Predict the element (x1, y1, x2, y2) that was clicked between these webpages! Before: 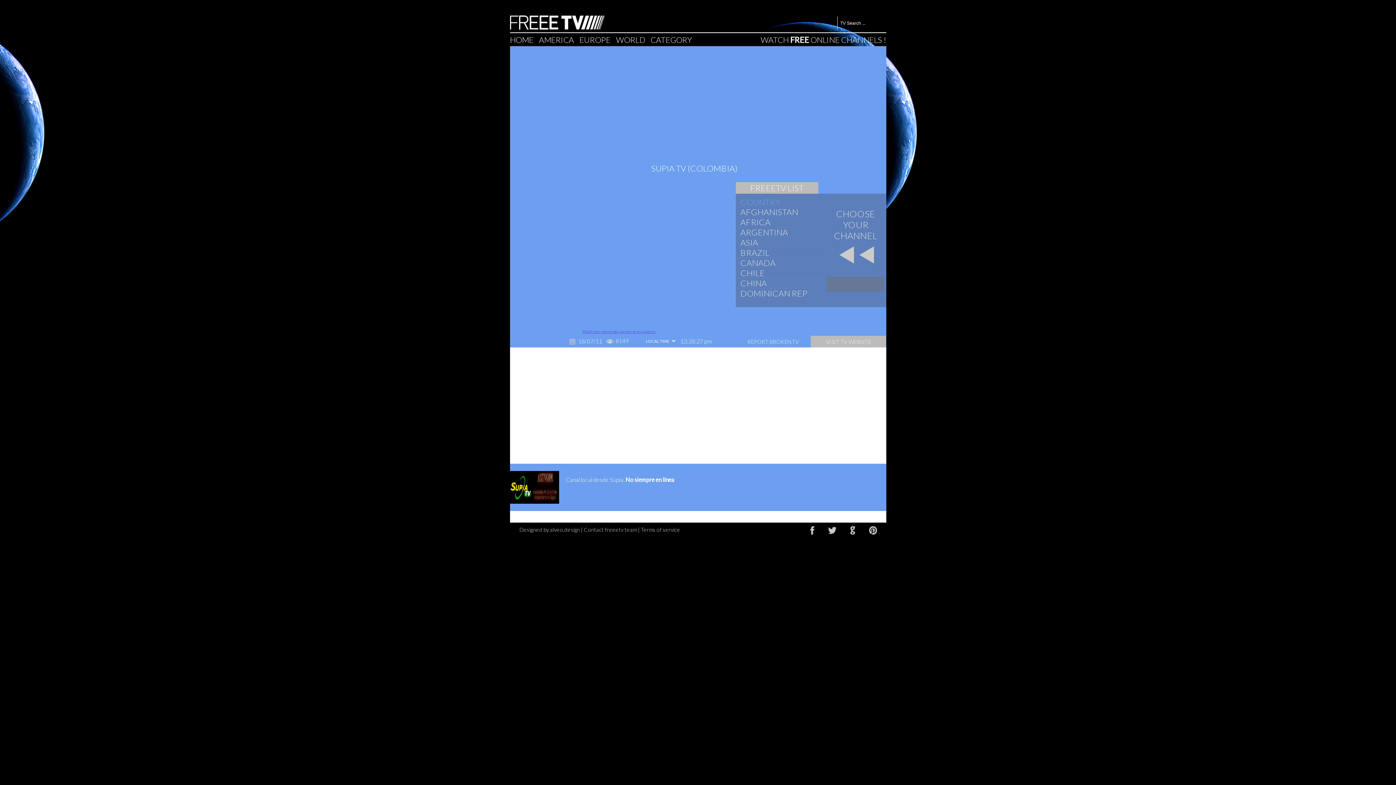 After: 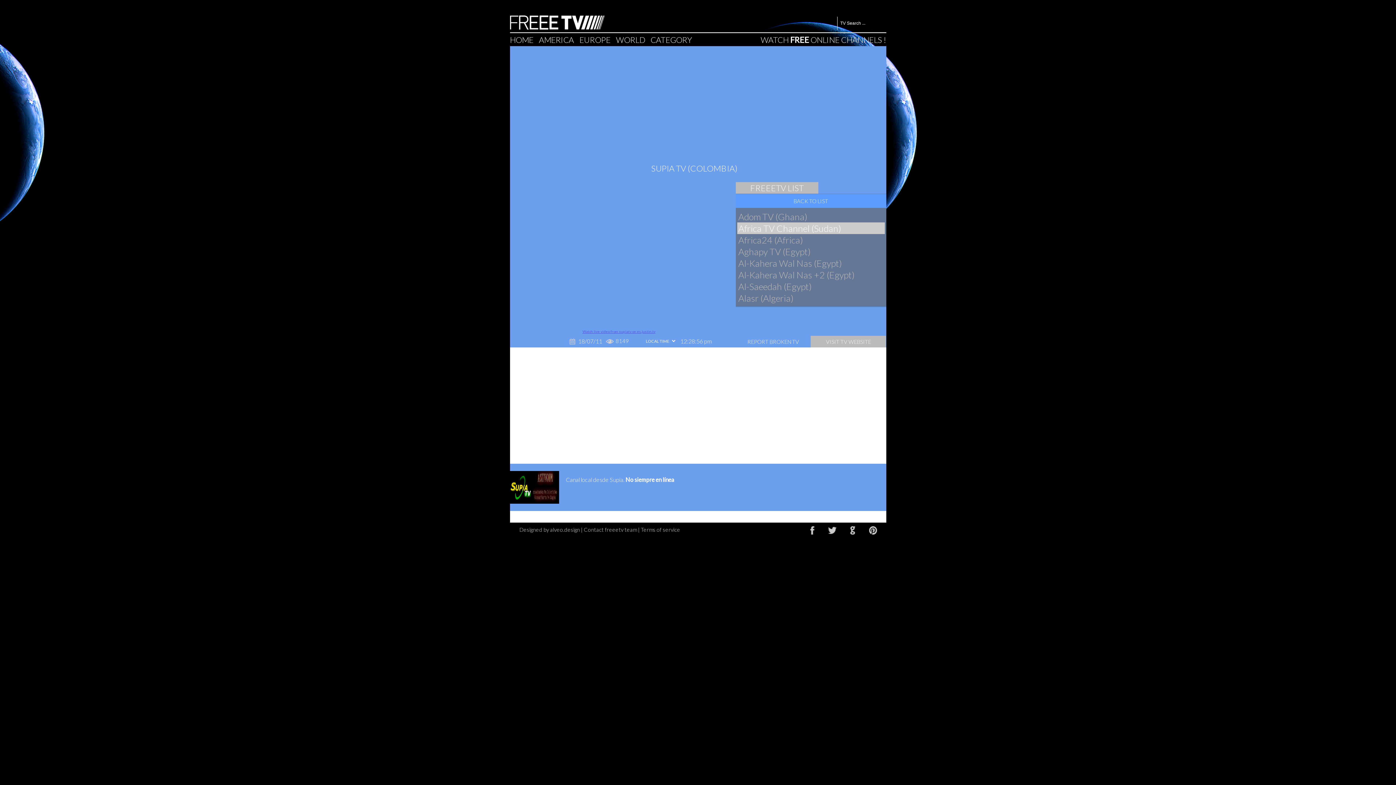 Action: bbox: (736, 217, 830, 227) label: AFRICA